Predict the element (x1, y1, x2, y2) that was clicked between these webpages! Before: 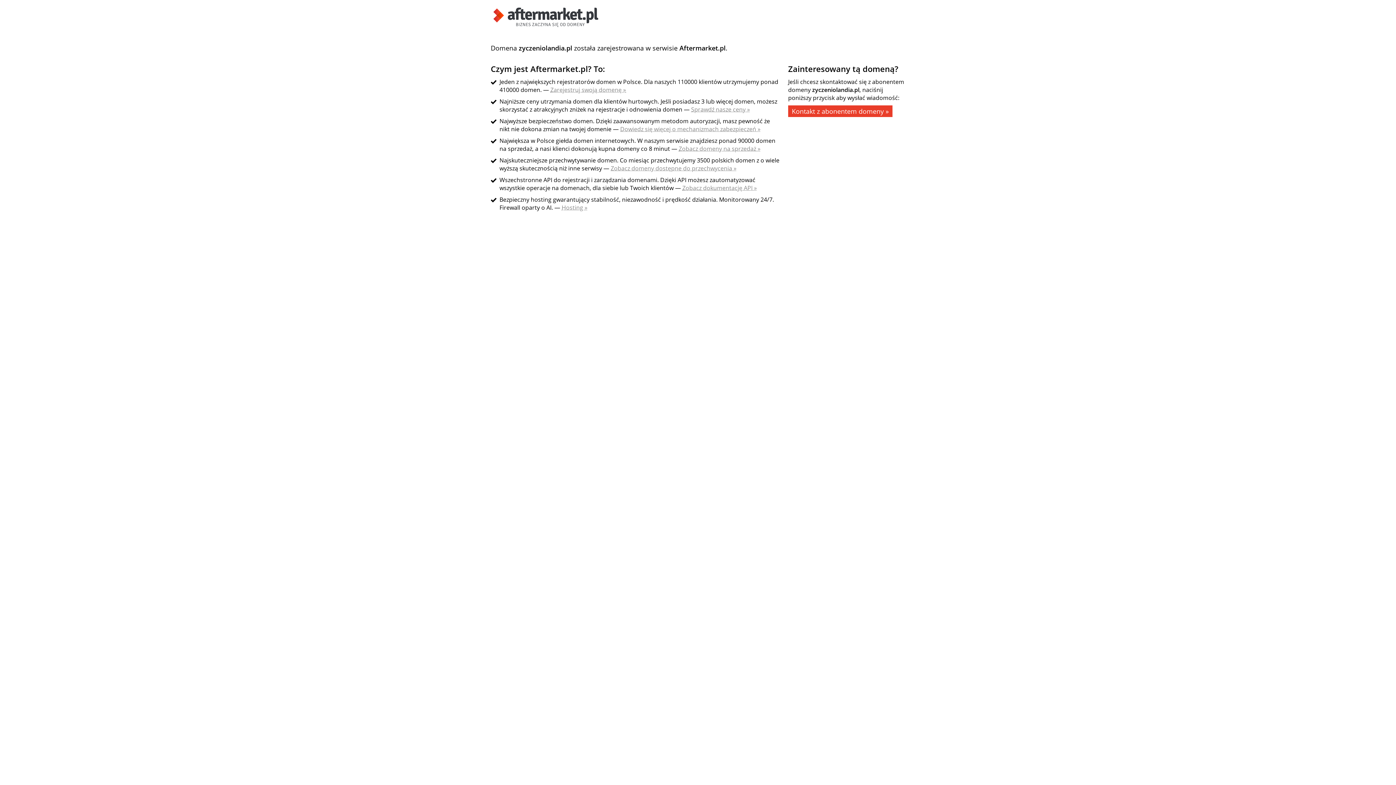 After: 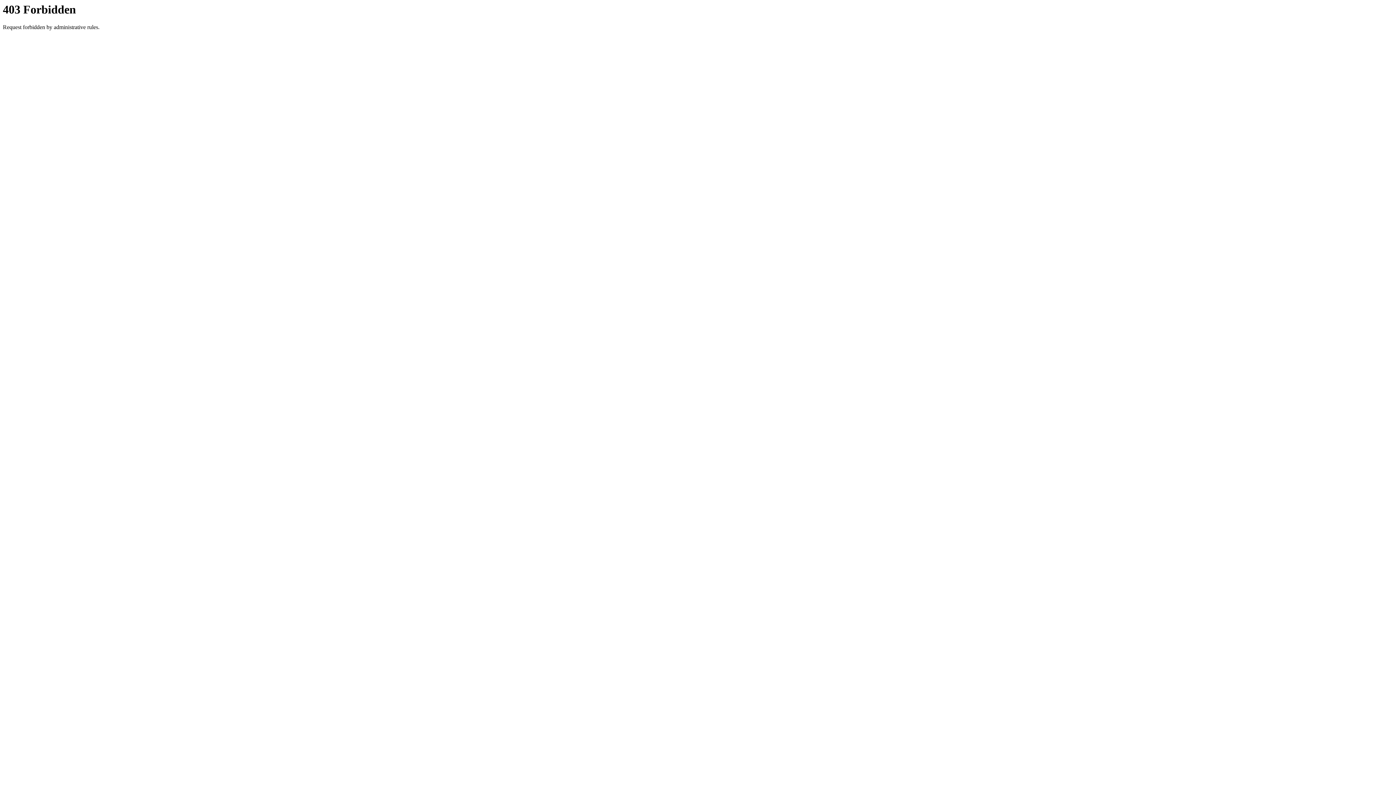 Action: label: Kontakt z abonentem domeny » bbox: (788, 105, 892, 117)